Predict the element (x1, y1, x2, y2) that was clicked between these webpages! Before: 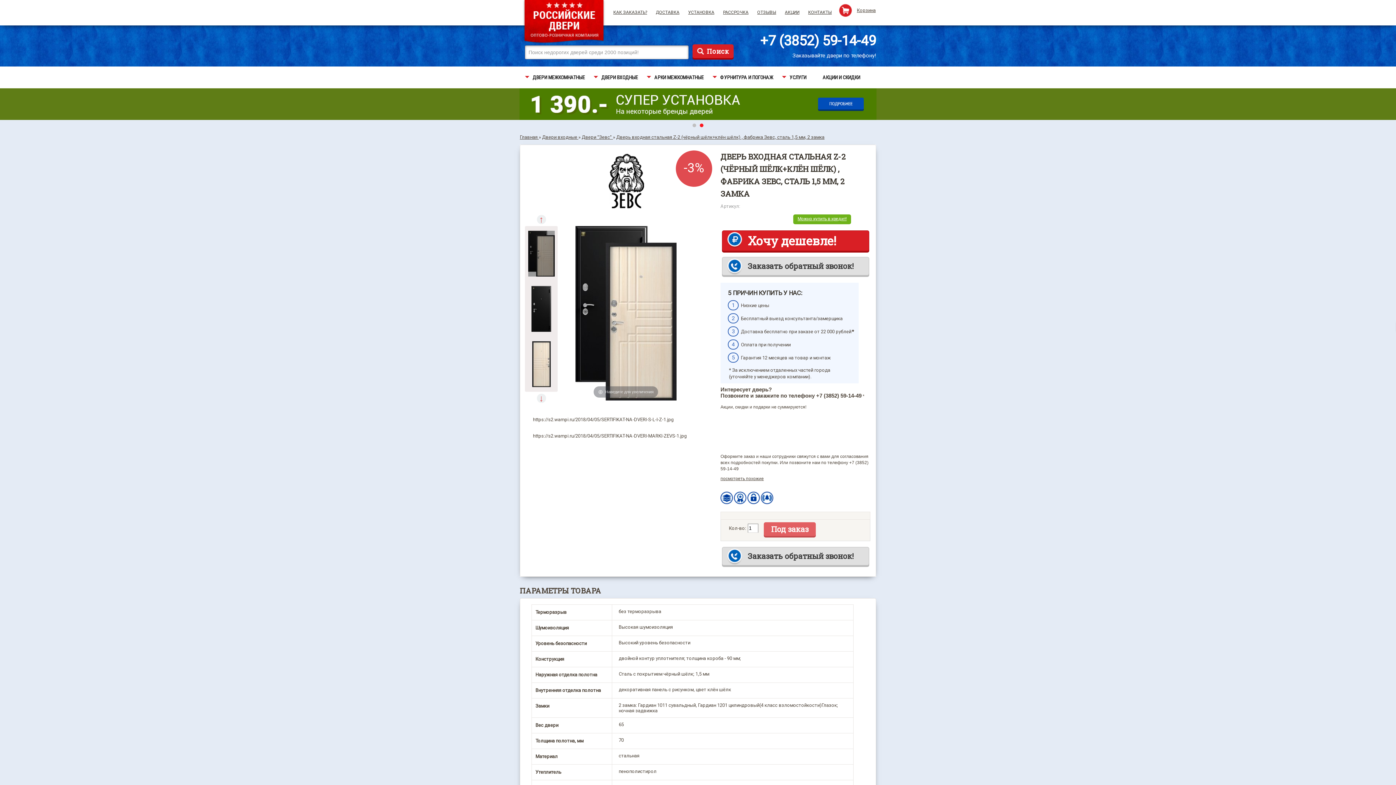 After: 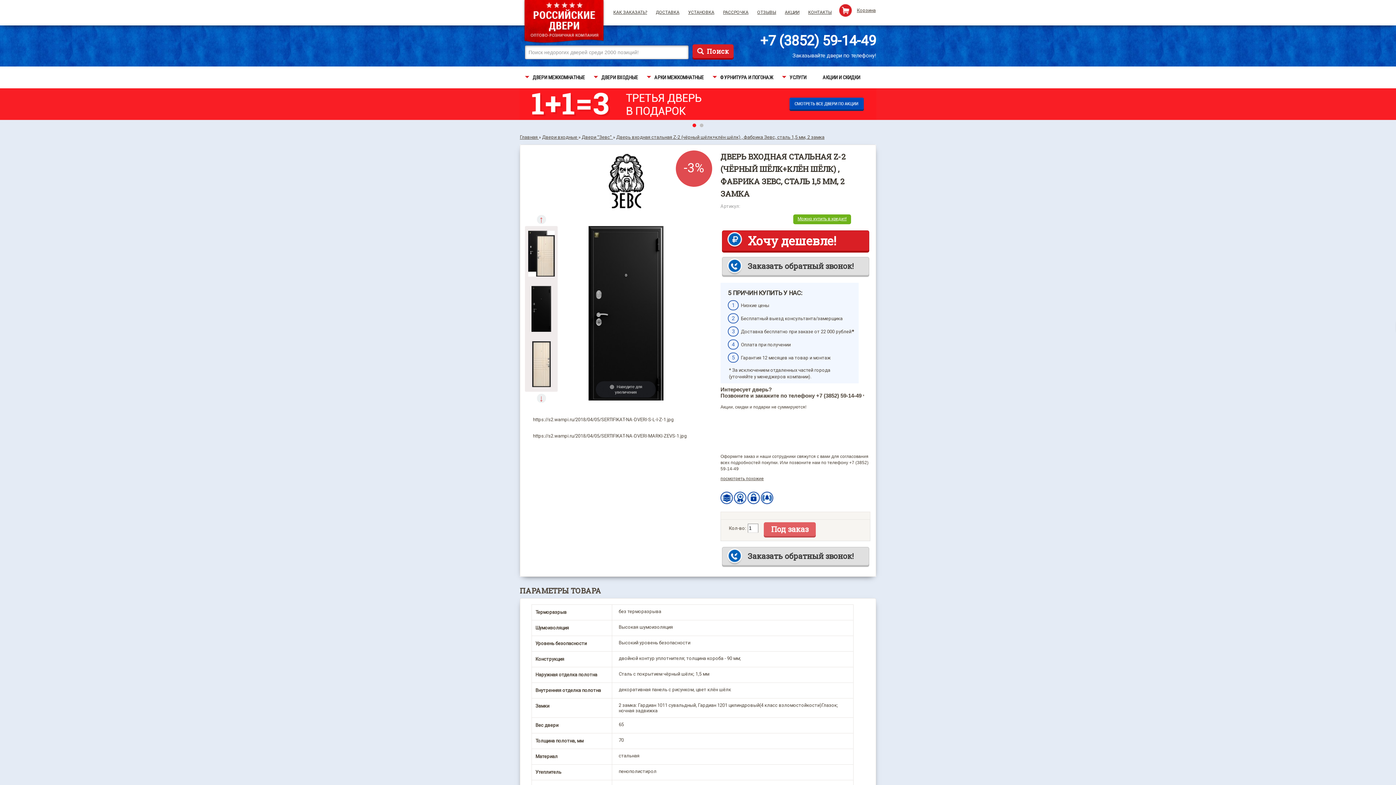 Action: bbox: (531, 283, 551, 334)